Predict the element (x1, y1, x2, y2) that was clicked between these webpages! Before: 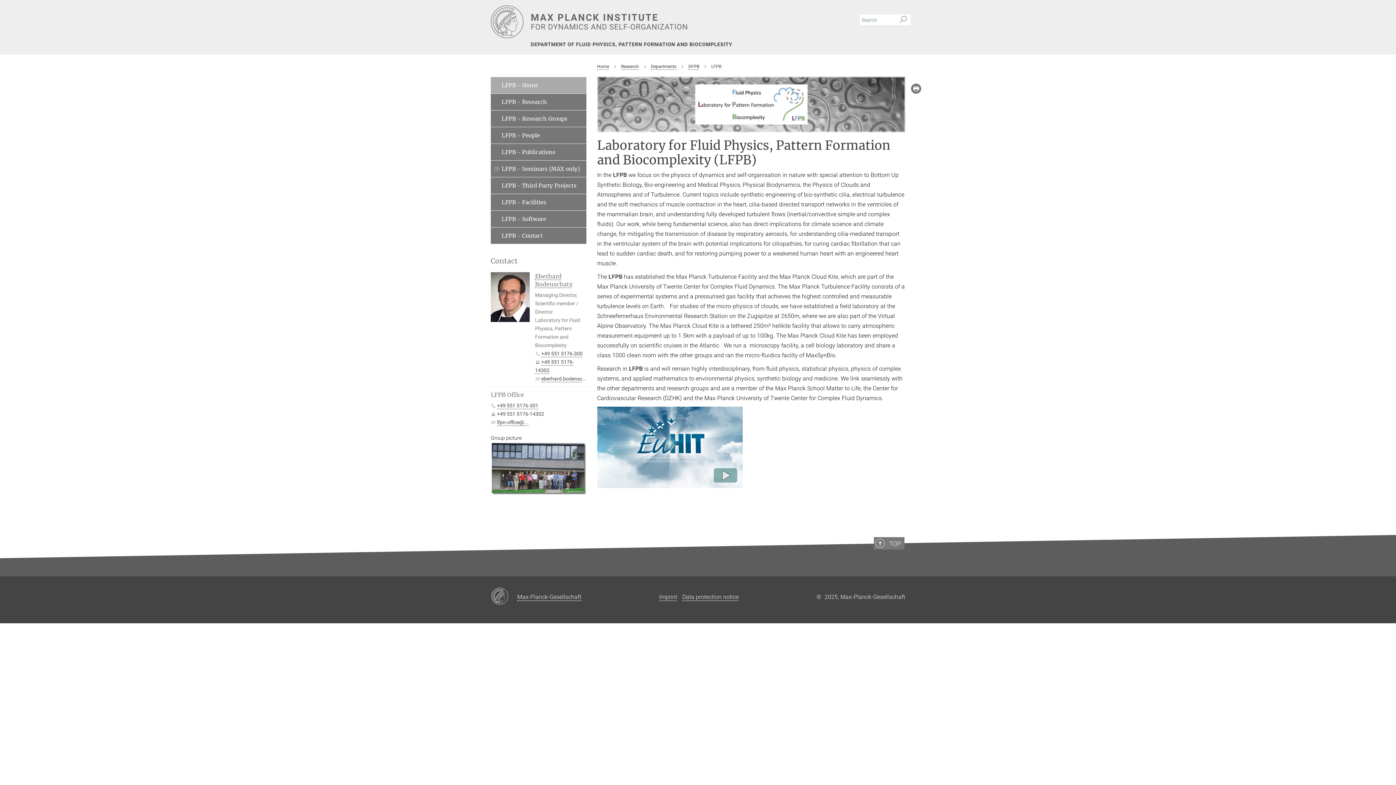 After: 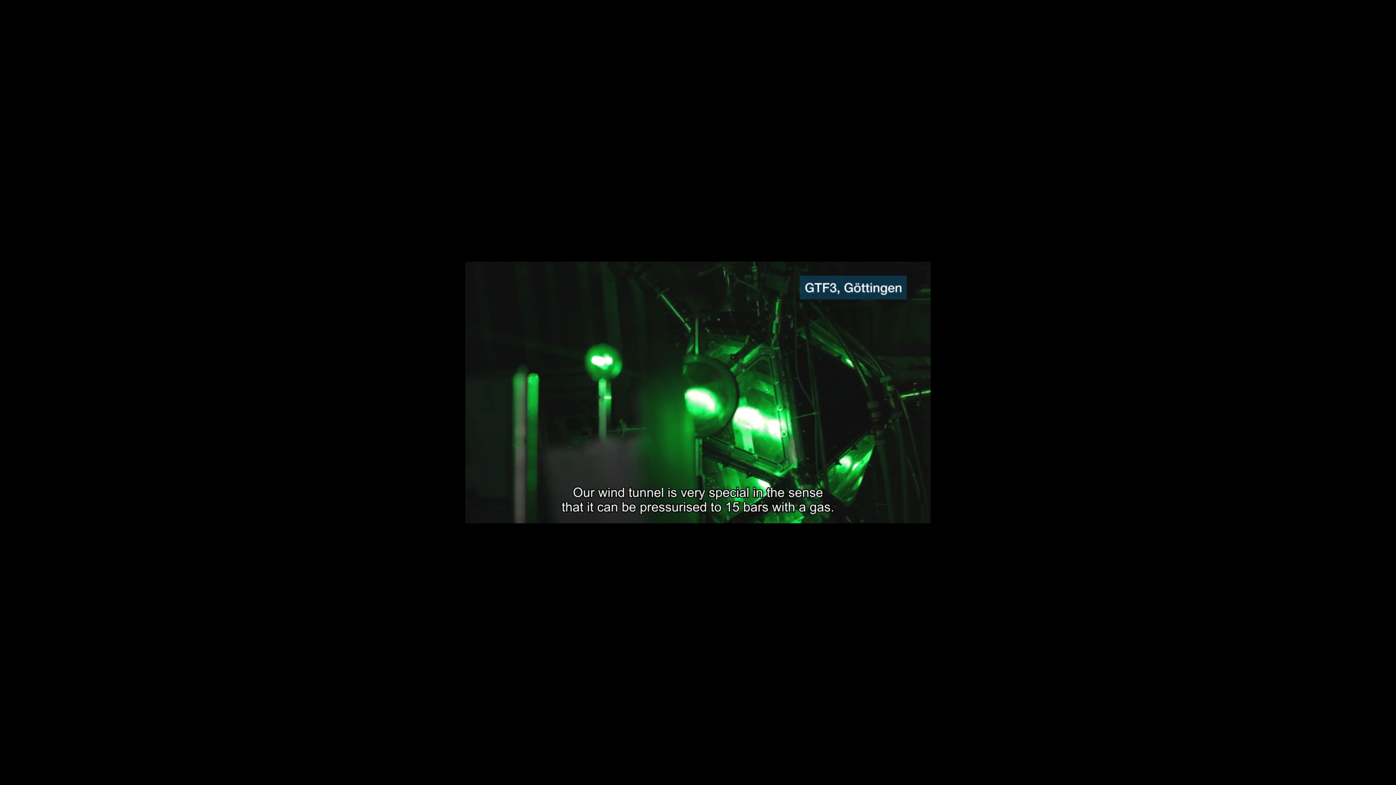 Action: bbox: (597, 443, 742, 450)